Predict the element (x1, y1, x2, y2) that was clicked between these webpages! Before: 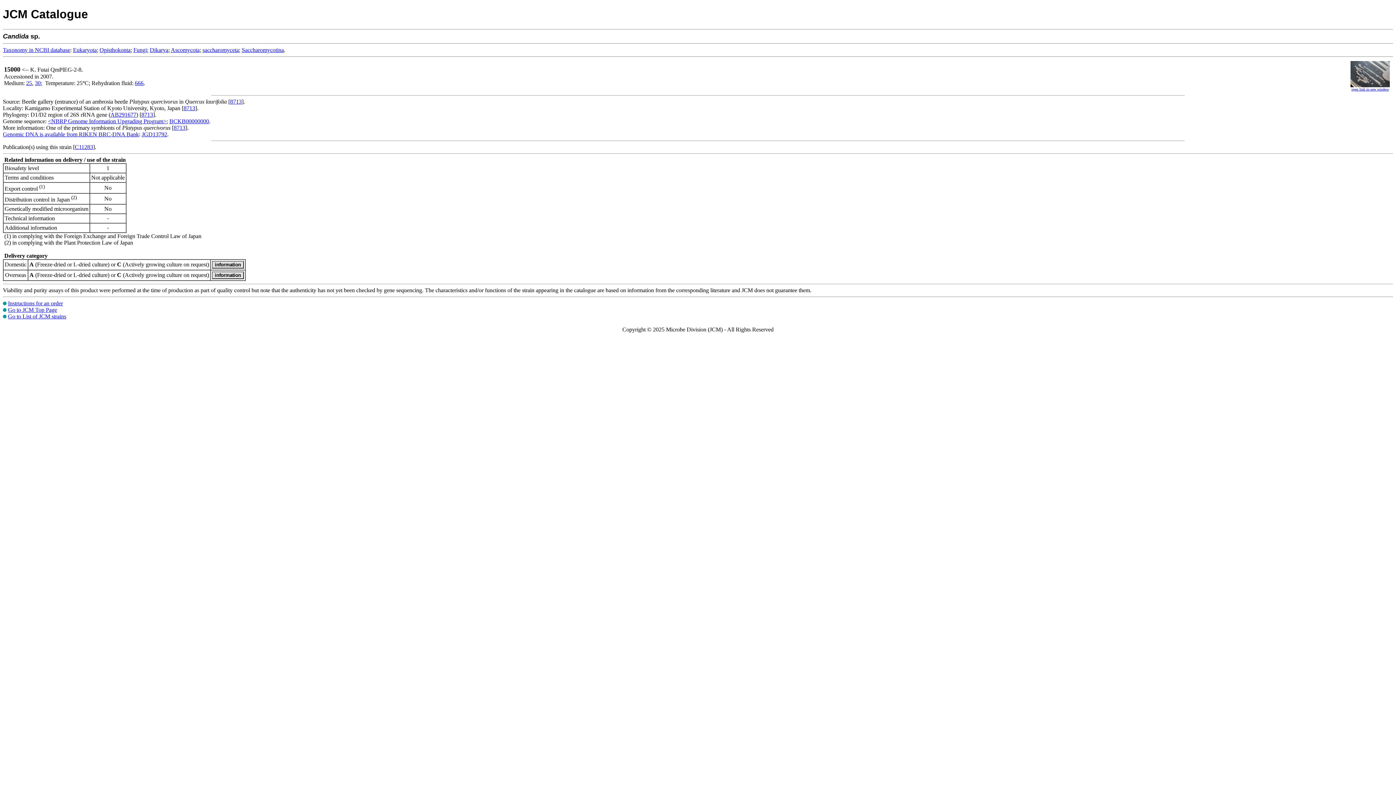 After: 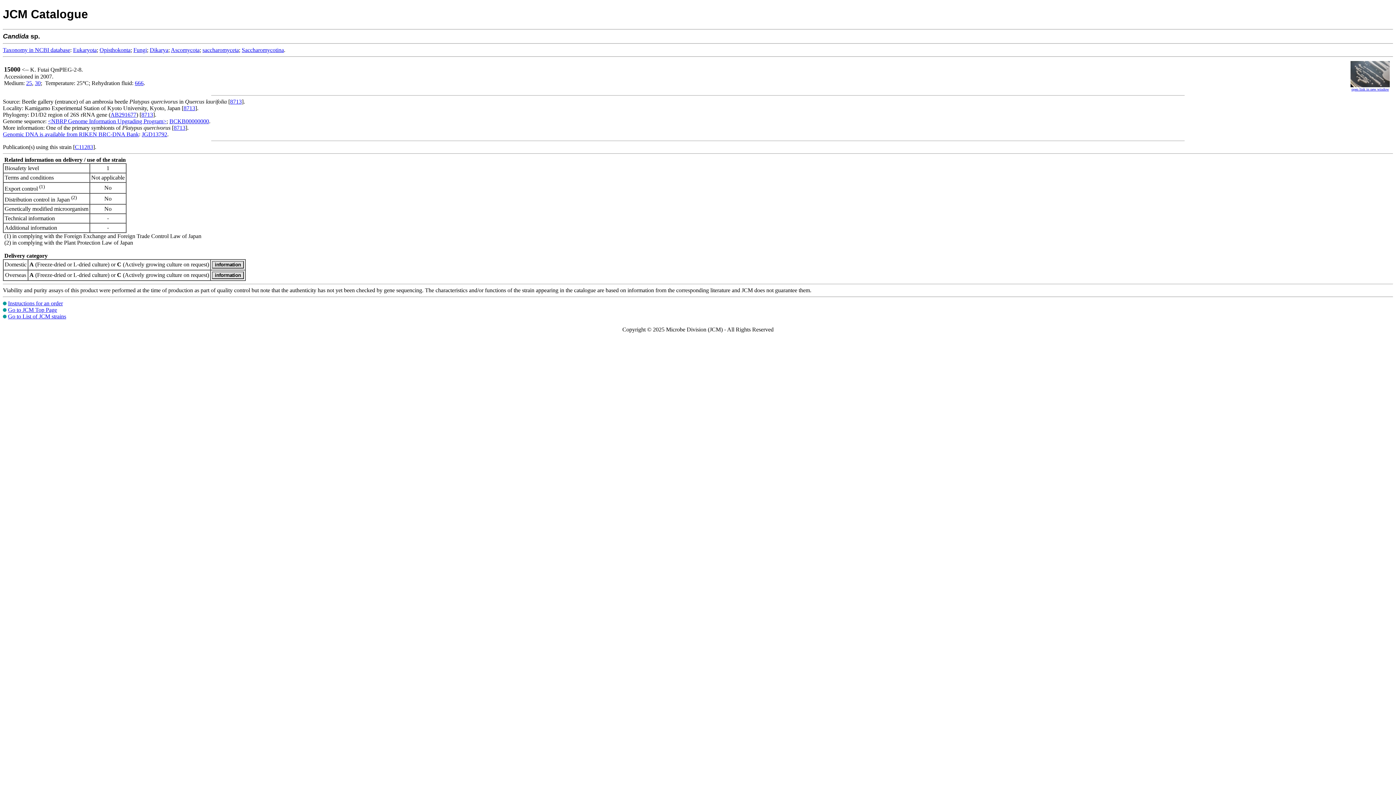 Action: bbox: (73, 46, 96, 53) label: Eukaryota